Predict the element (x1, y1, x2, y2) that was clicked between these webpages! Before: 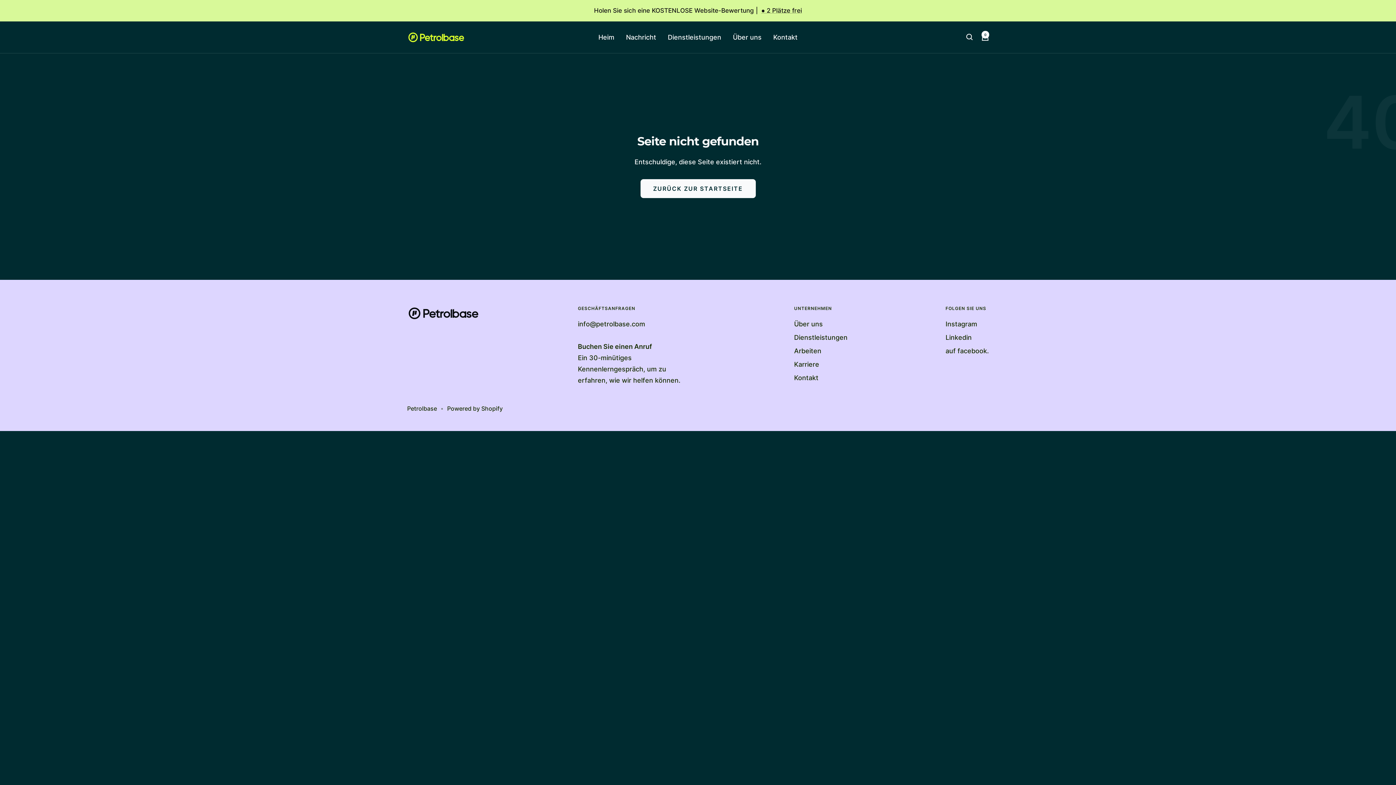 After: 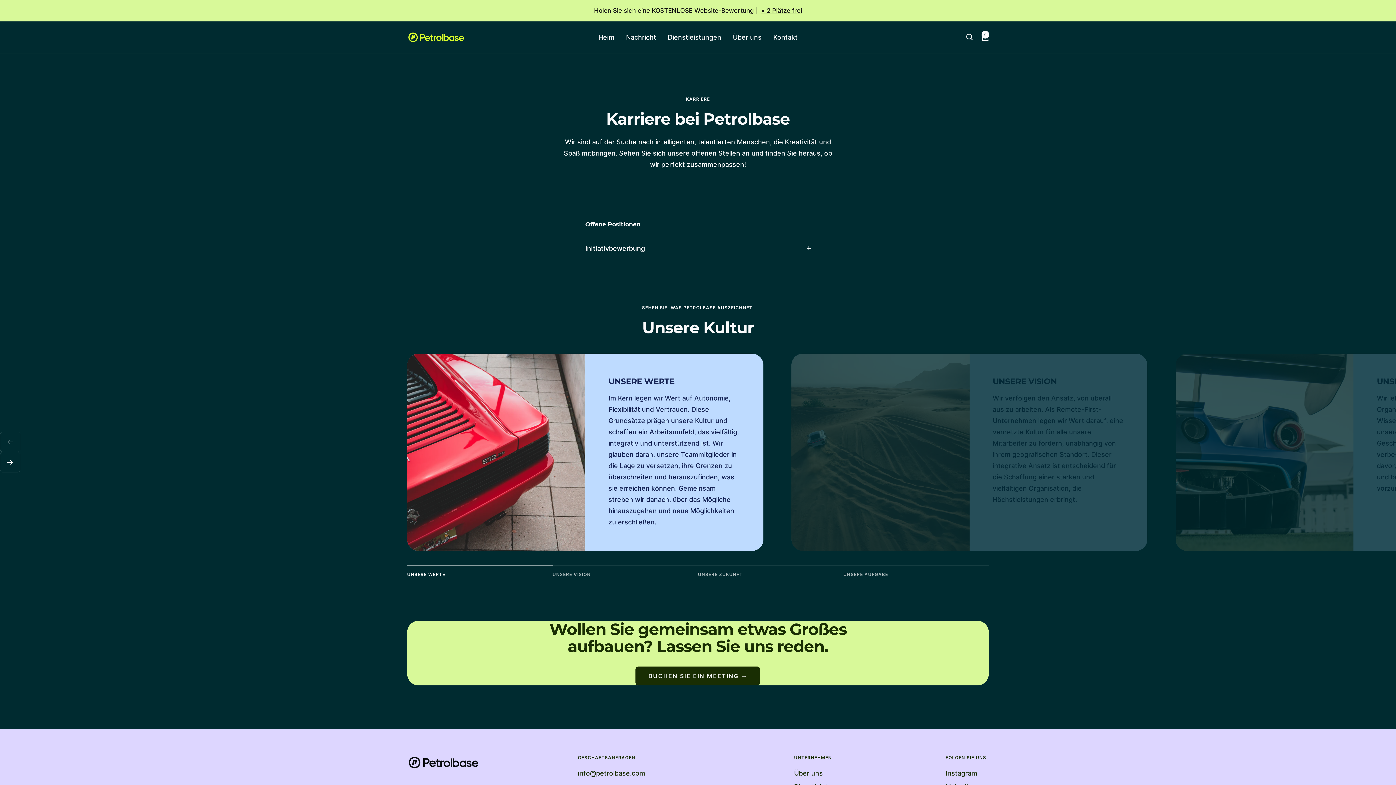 Action: label: Karriere bbox: (794, 358, 819, 370)